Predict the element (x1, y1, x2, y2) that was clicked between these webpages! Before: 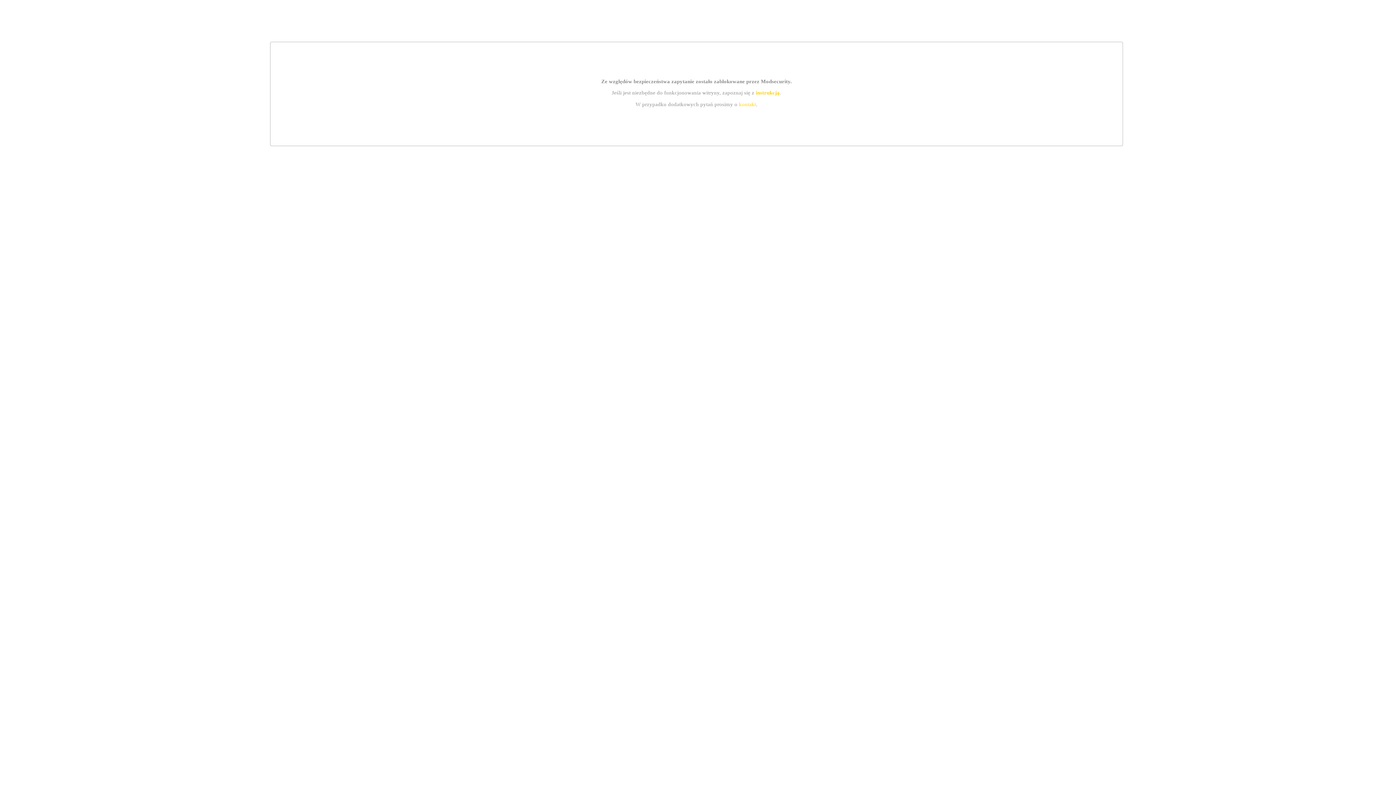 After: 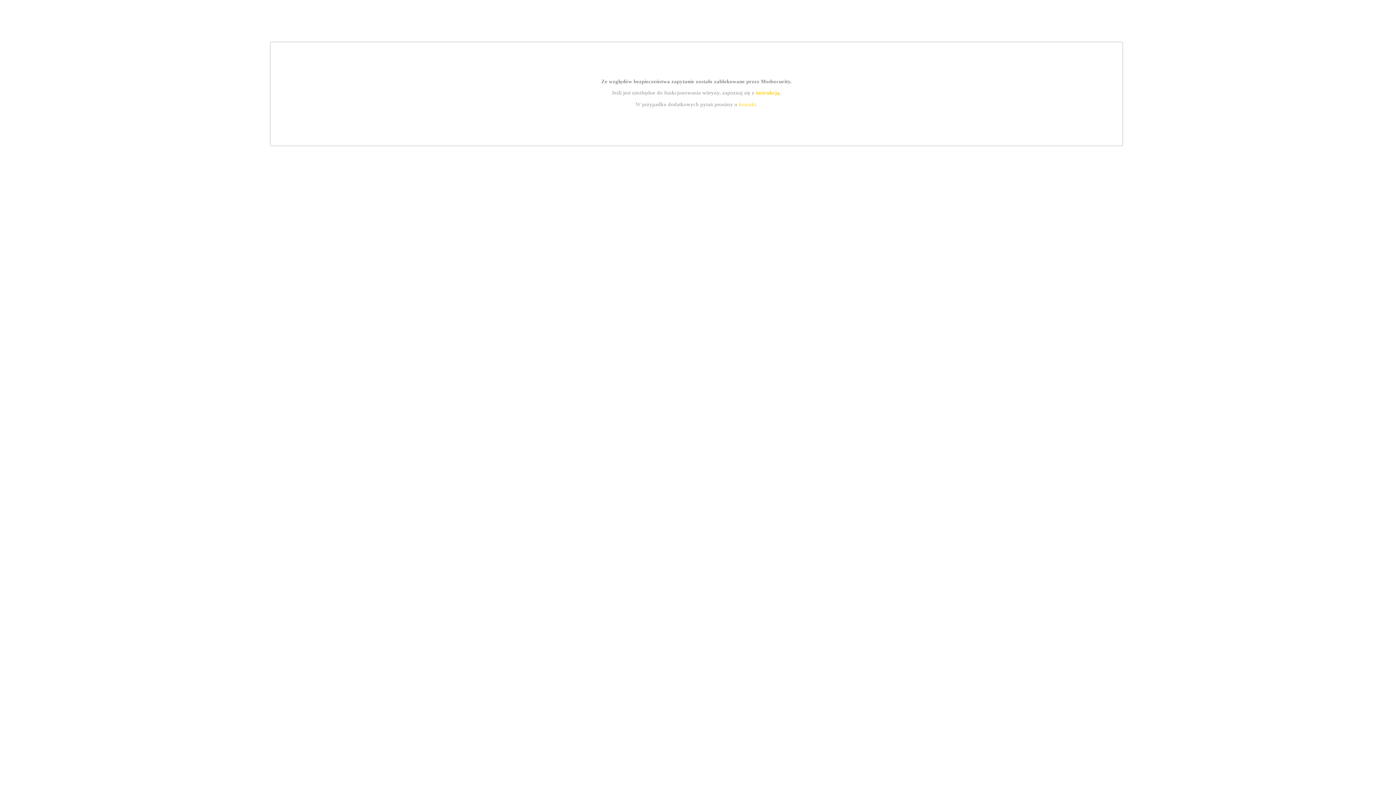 Action: bbox: (739, 101, 756, 107) label: kontakt